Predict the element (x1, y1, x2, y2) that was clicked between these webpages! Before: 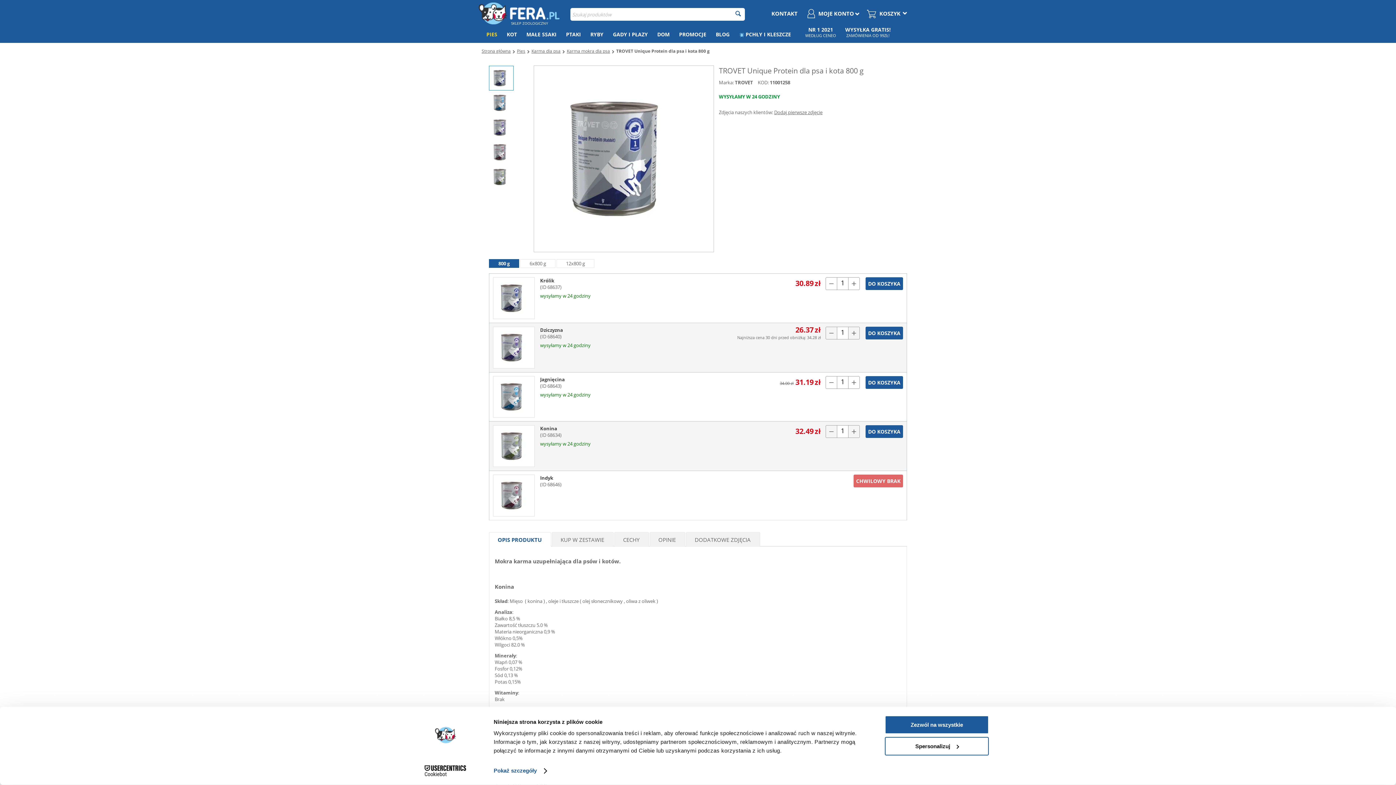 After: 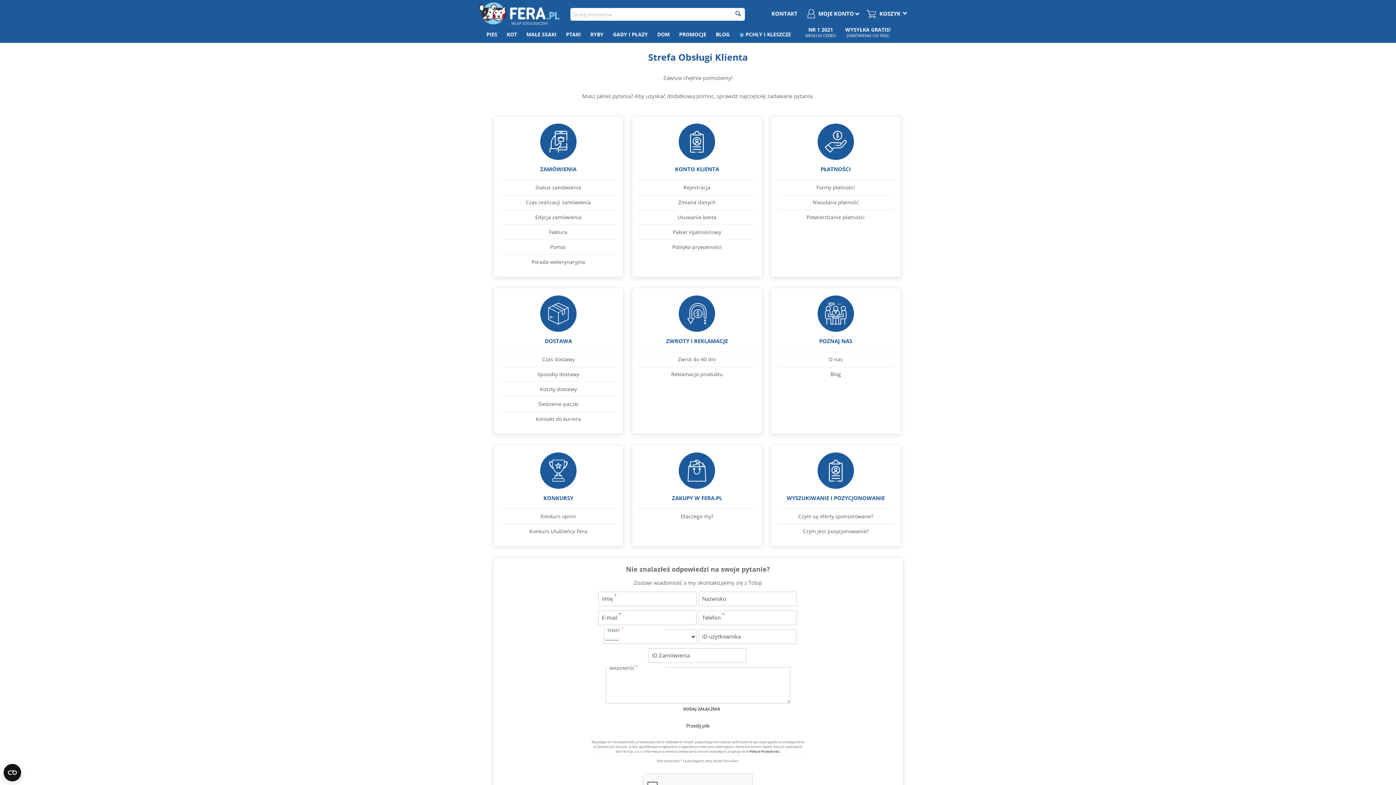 Action: label: KONTAKT bbox: (771, 9, 797, 17)